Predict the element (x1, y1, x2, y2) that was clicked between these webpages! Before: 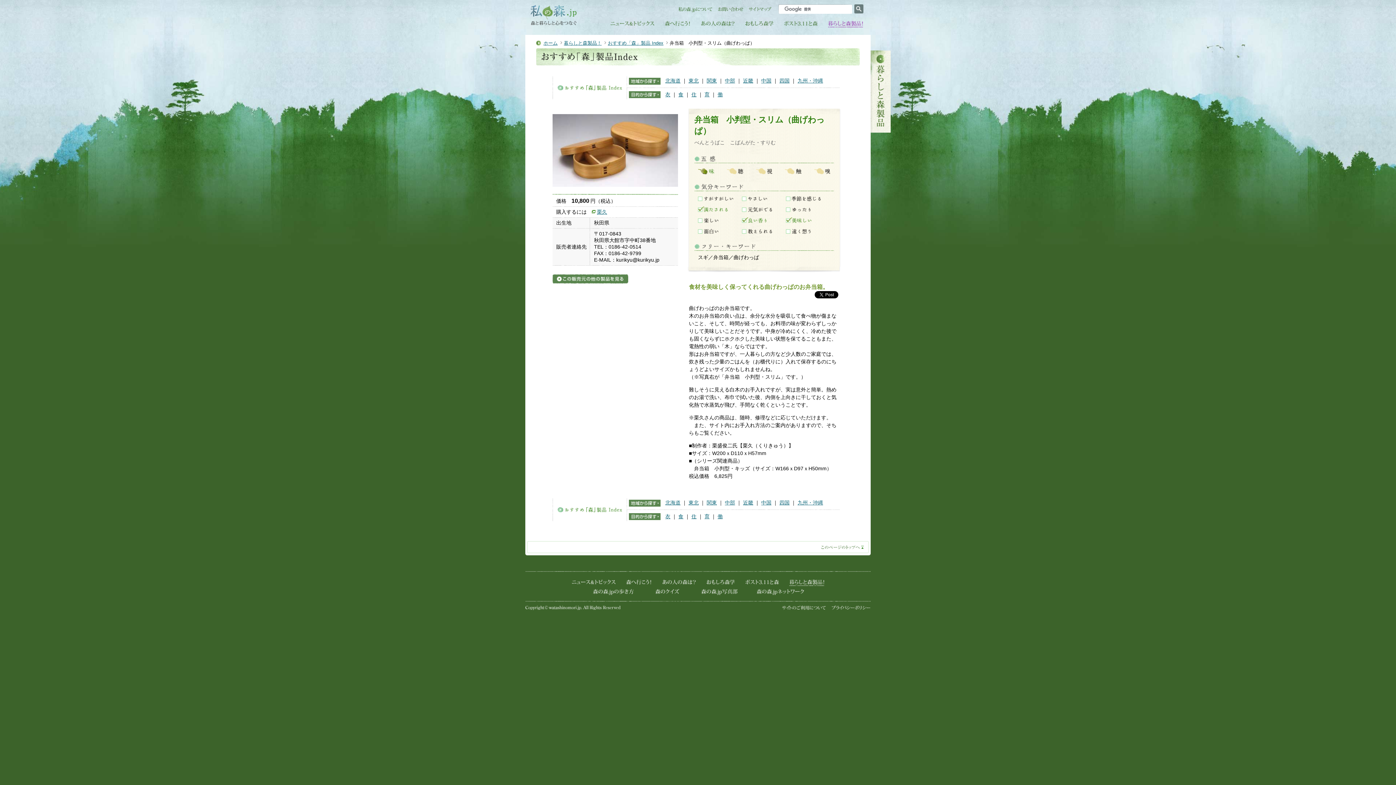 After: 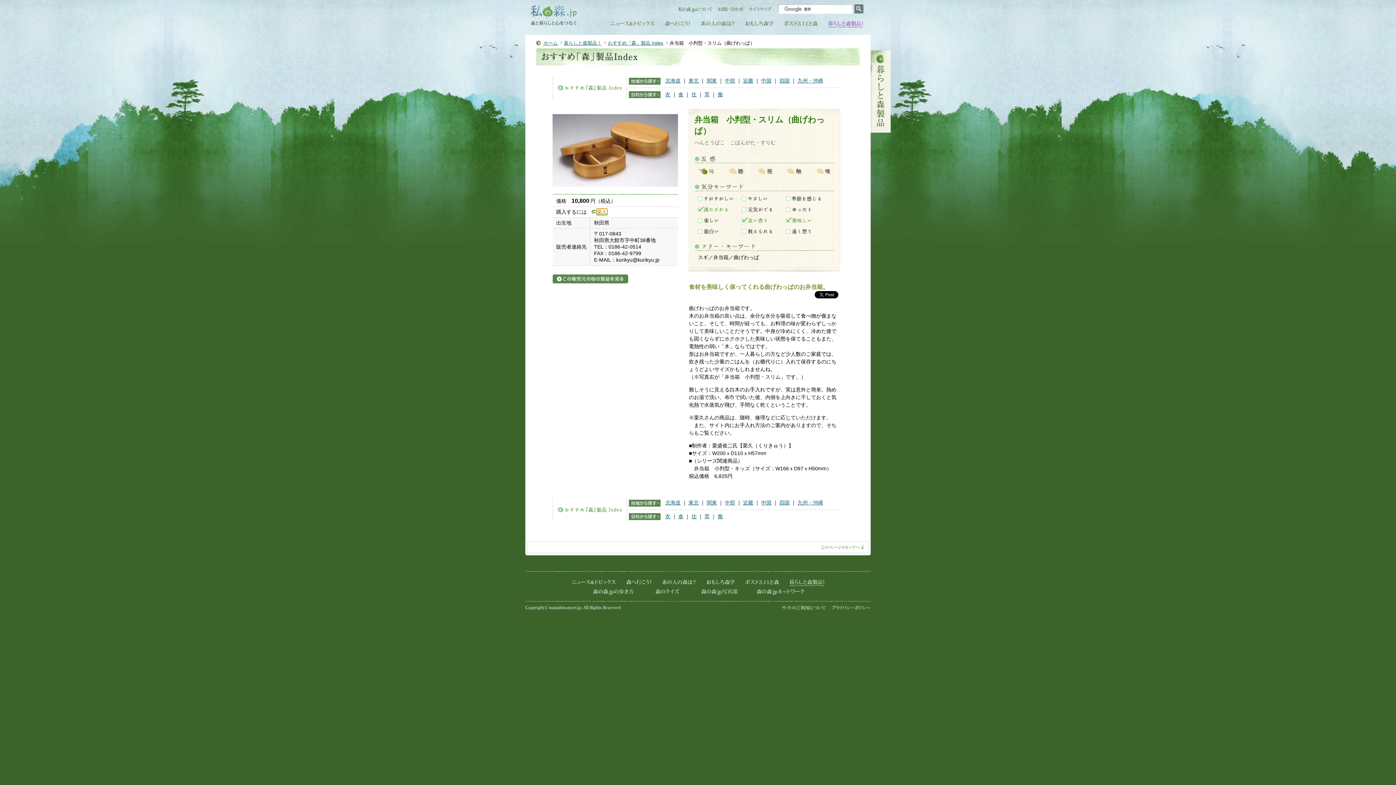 Action: bbox: (597, 209, 607, 214) label: 栗久